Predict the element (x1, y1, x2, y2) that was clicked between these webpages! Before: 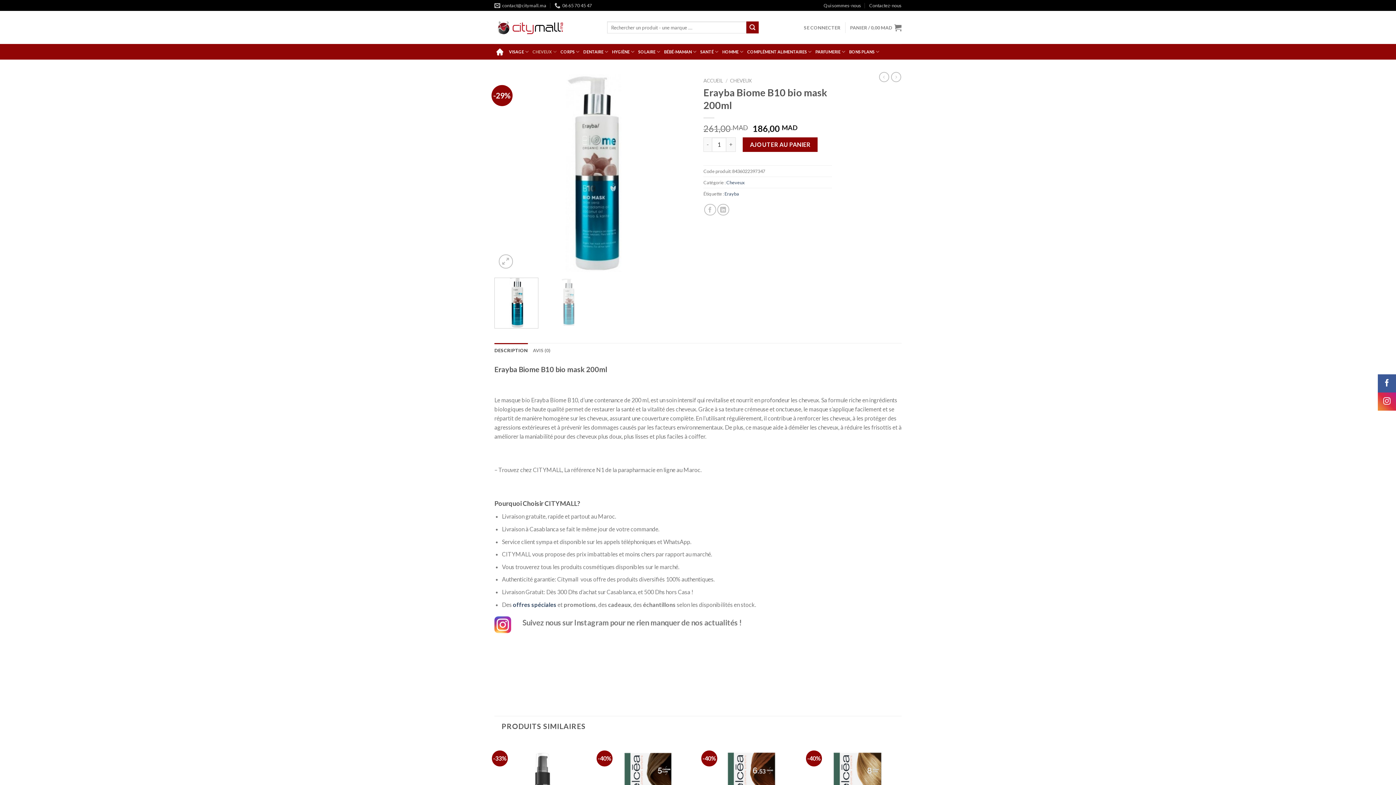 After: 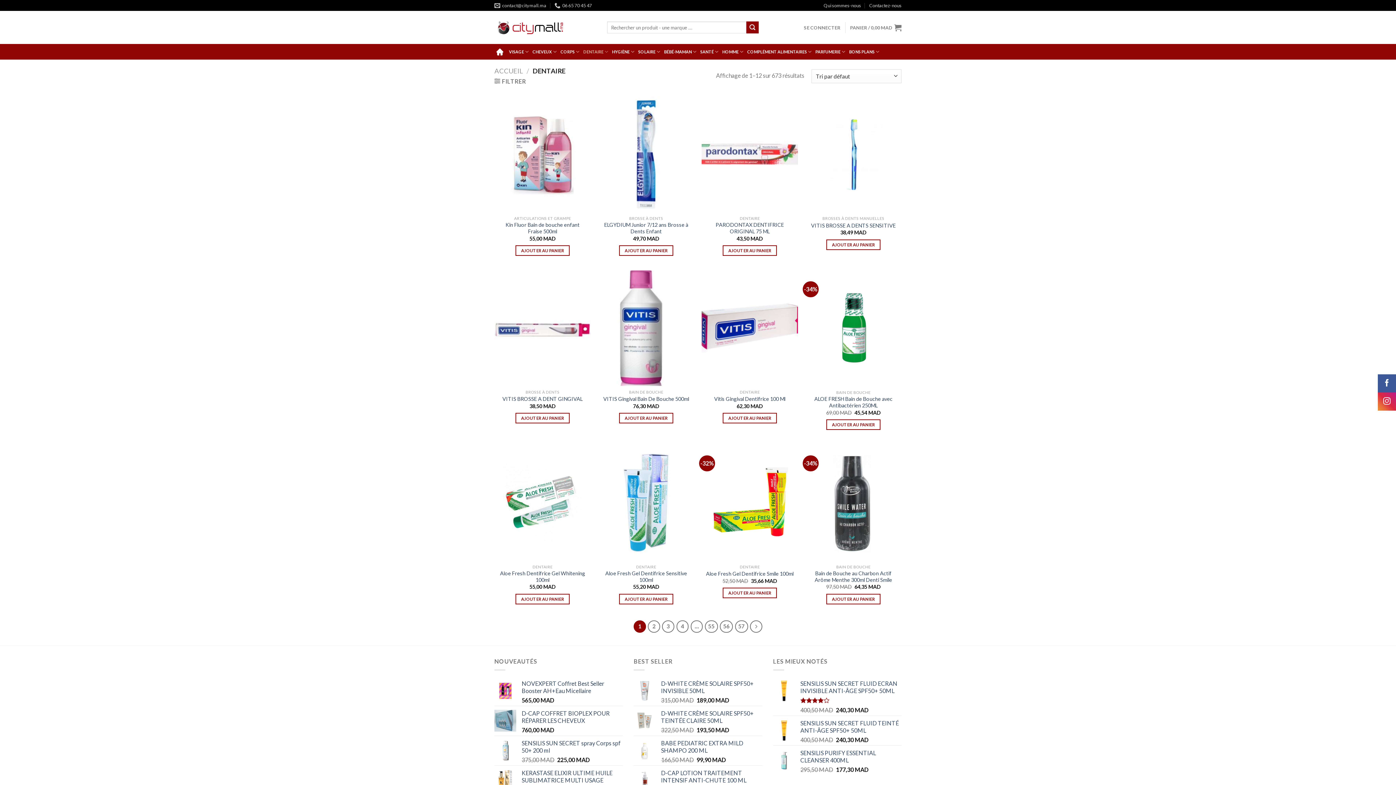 Action: bbox: (583, 44, 608, 58) label: DENTAIRE